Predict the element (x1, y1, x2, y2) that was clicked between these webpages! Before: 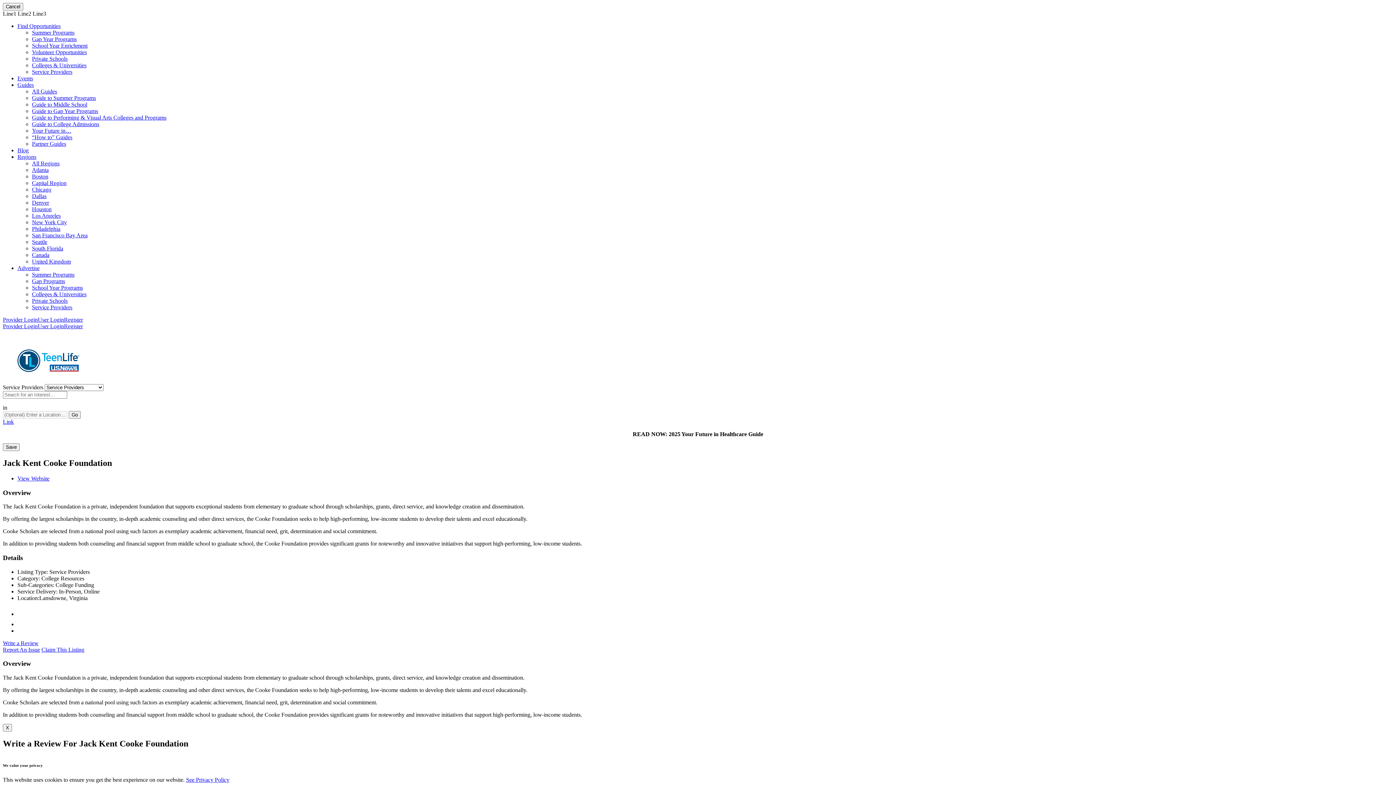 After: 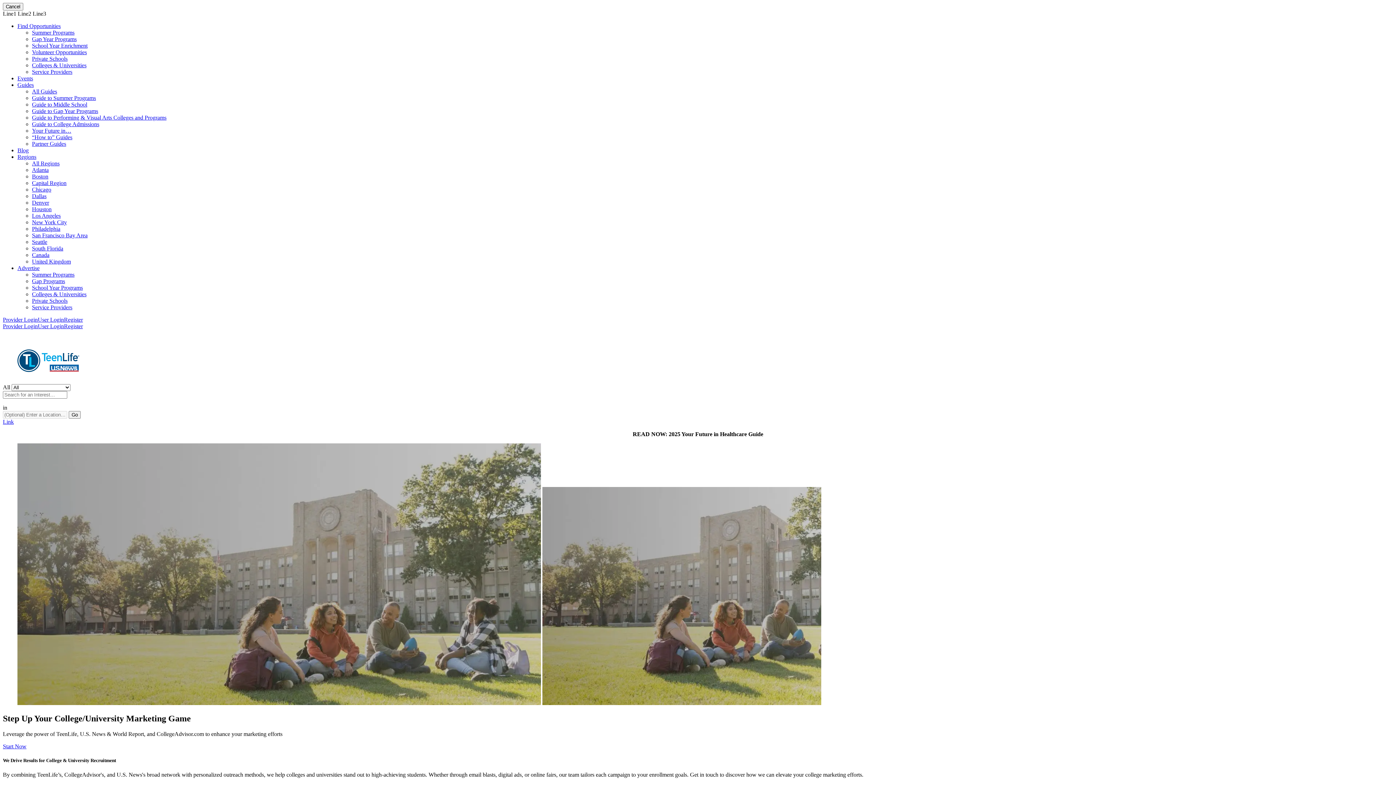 Action: label: Colleges & Universities bbox: (32, 291, 86, 297)